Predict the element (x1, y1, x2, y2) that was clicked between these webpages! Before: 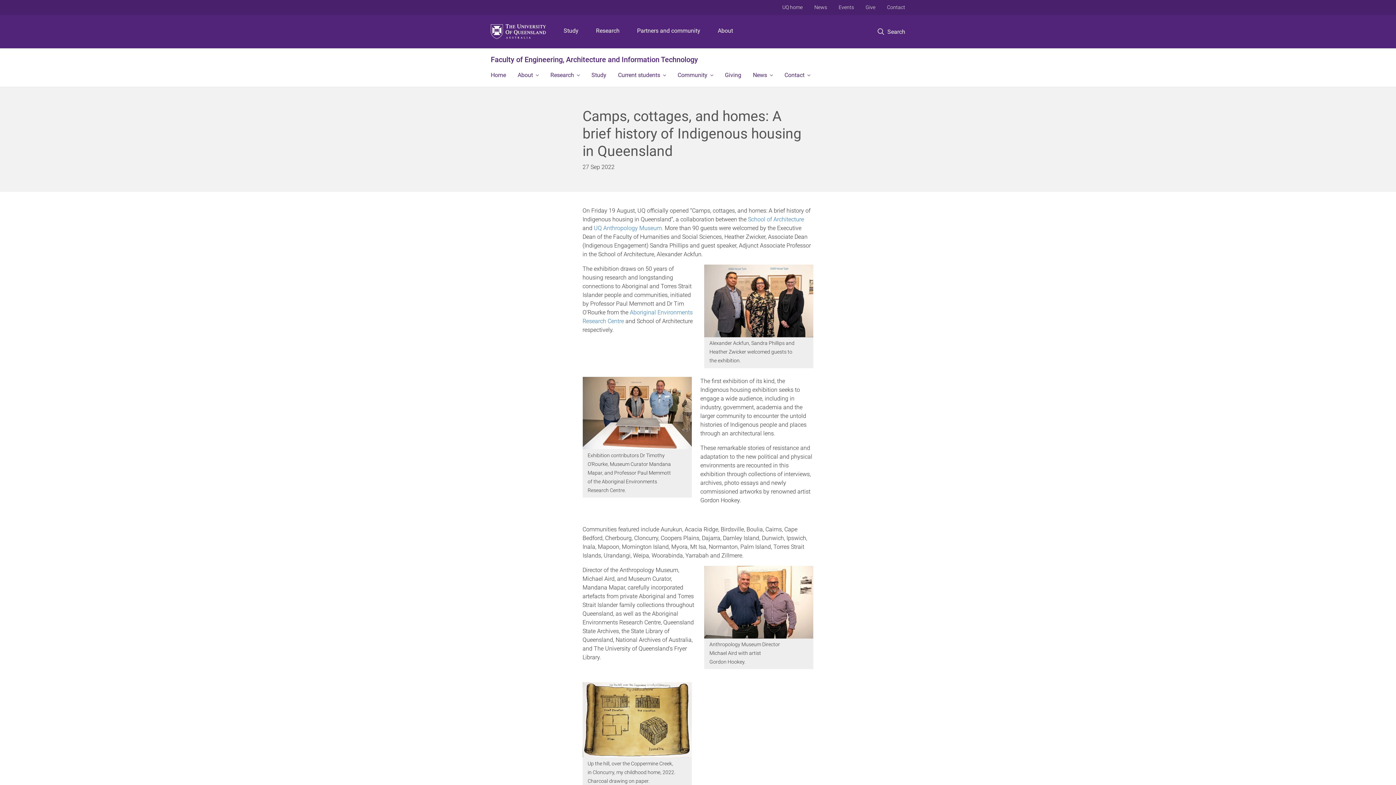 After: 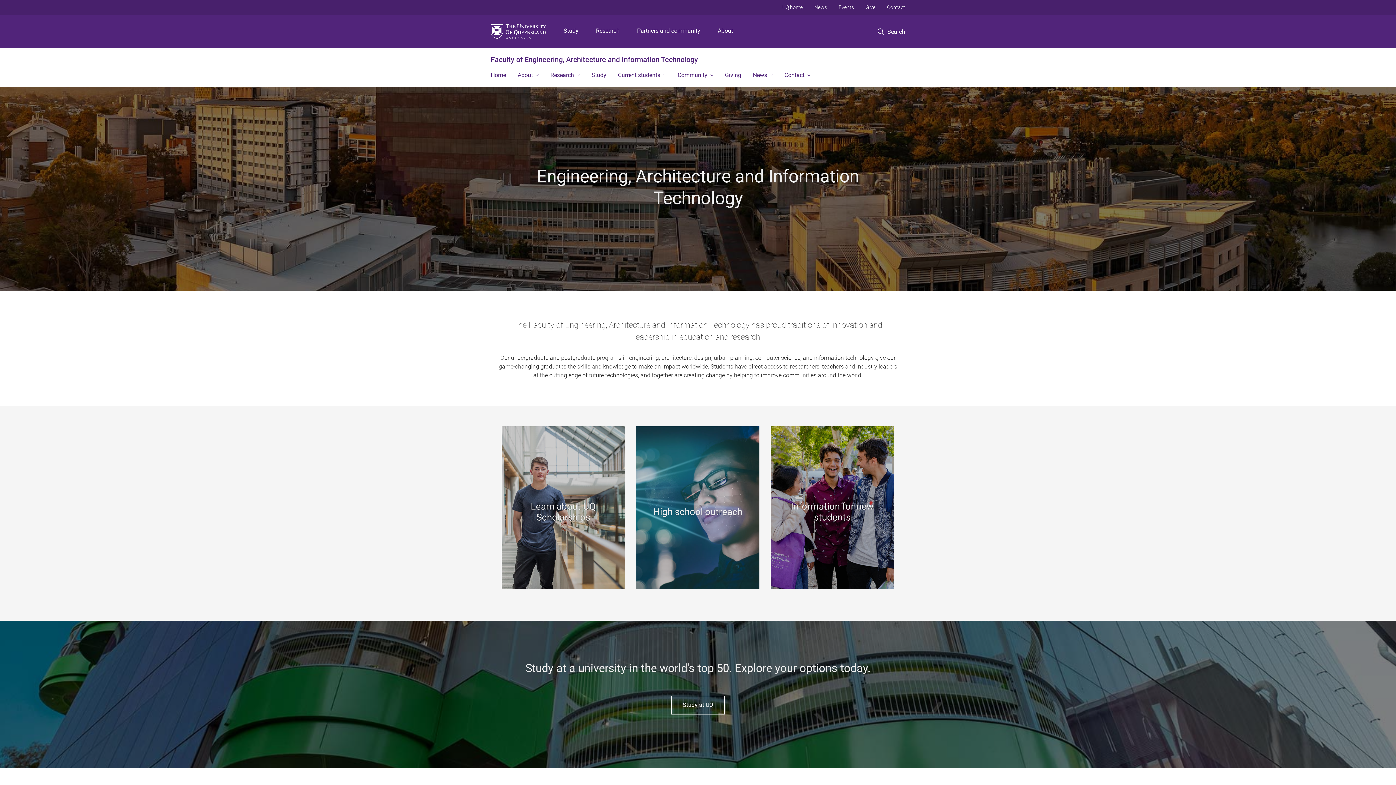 Action: label: Faculty of Engineering, Architecture and Information Technology bbox: (490, 55, 698, 64)